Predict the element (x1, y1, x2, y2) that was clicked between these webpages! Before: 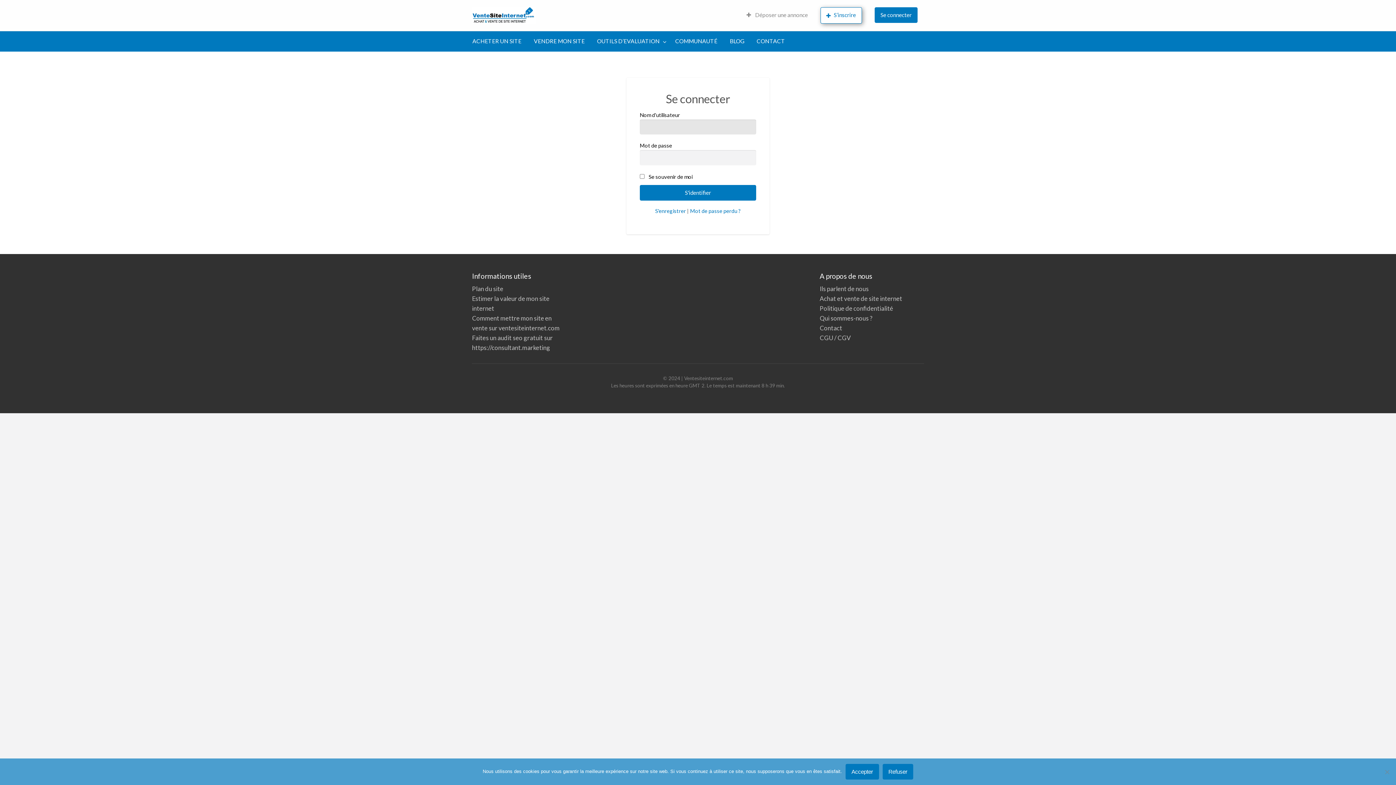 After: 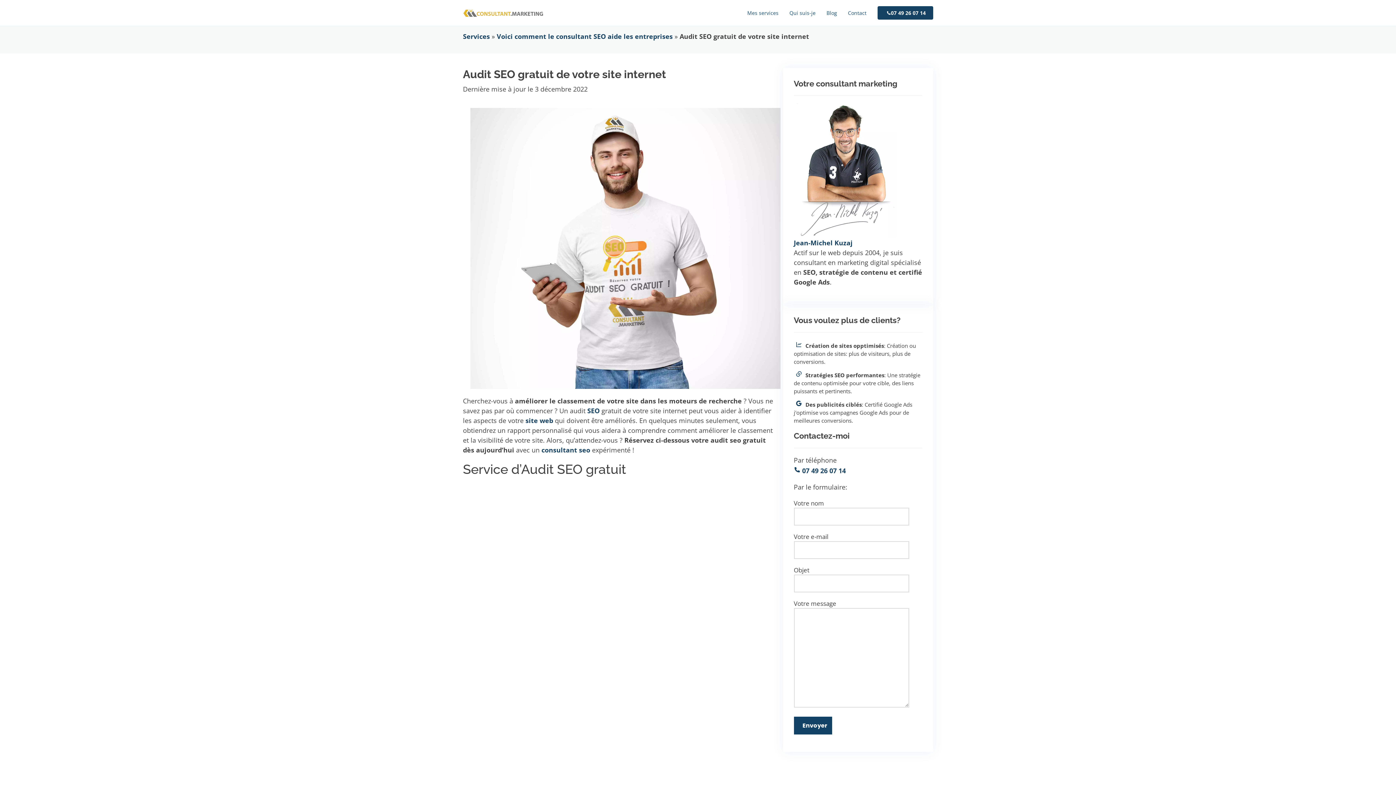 Action: bbox: (472, 344, 550, 351) label: https://consultant.marketing